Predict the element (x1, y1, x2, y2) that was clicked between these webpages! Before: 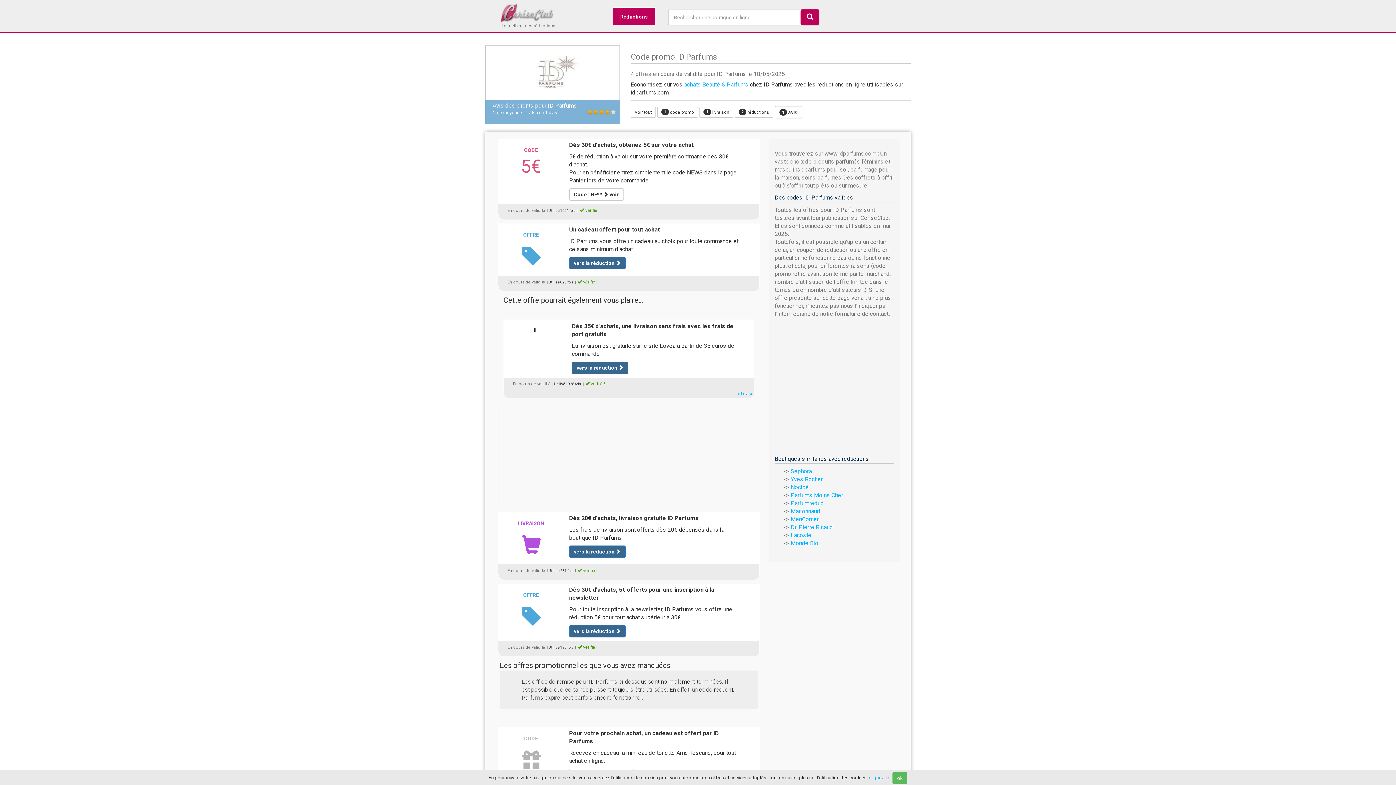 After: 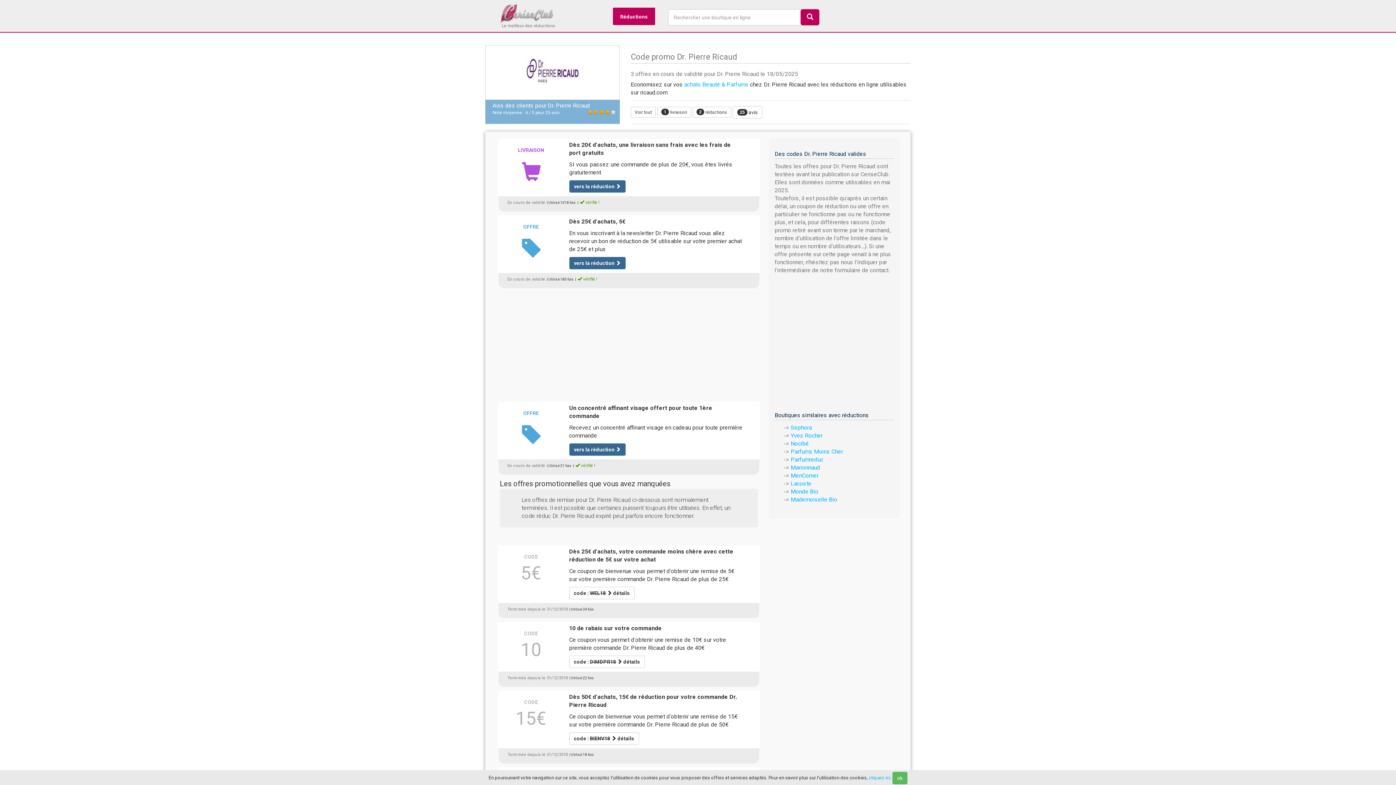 Action: bbox: (790, 524, 833, 530) label: Dr. Pierre Ricaud